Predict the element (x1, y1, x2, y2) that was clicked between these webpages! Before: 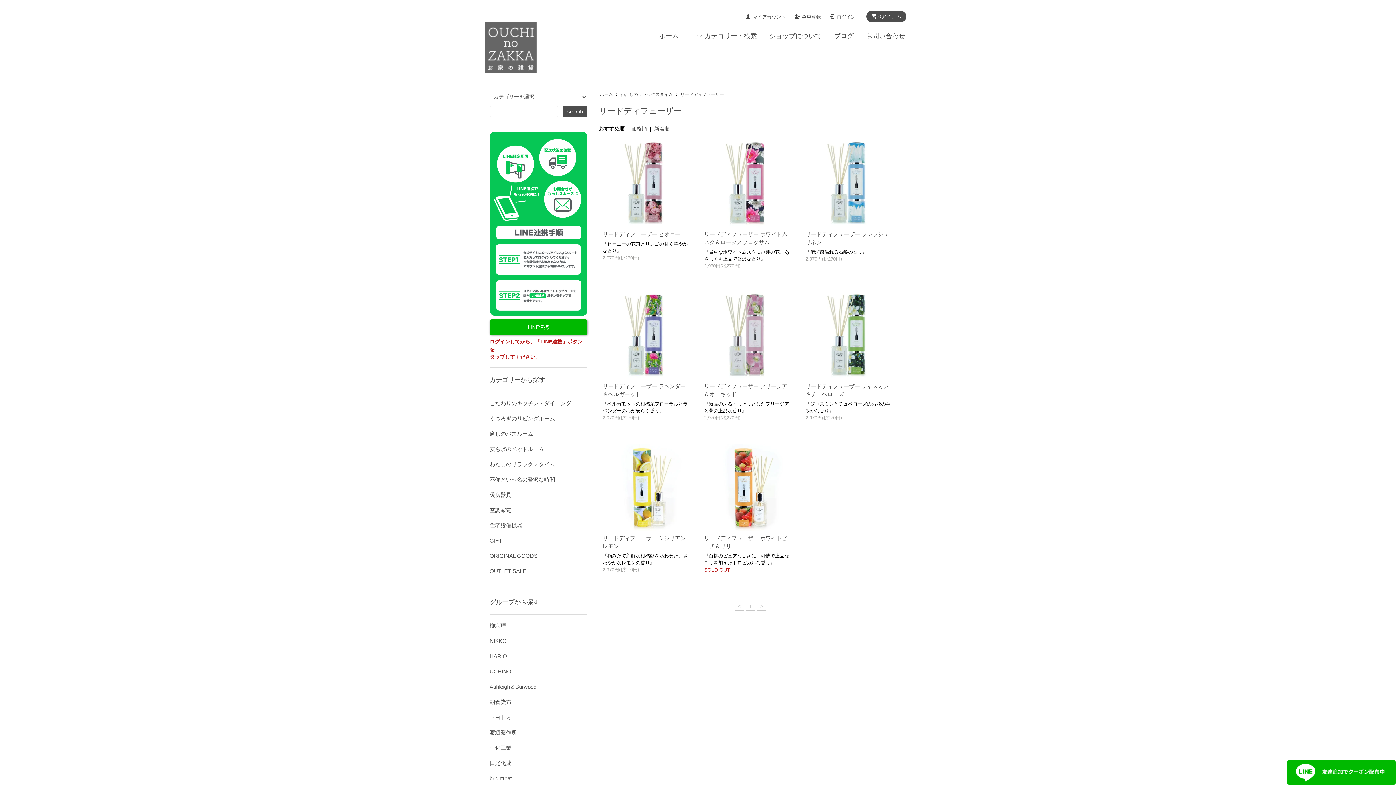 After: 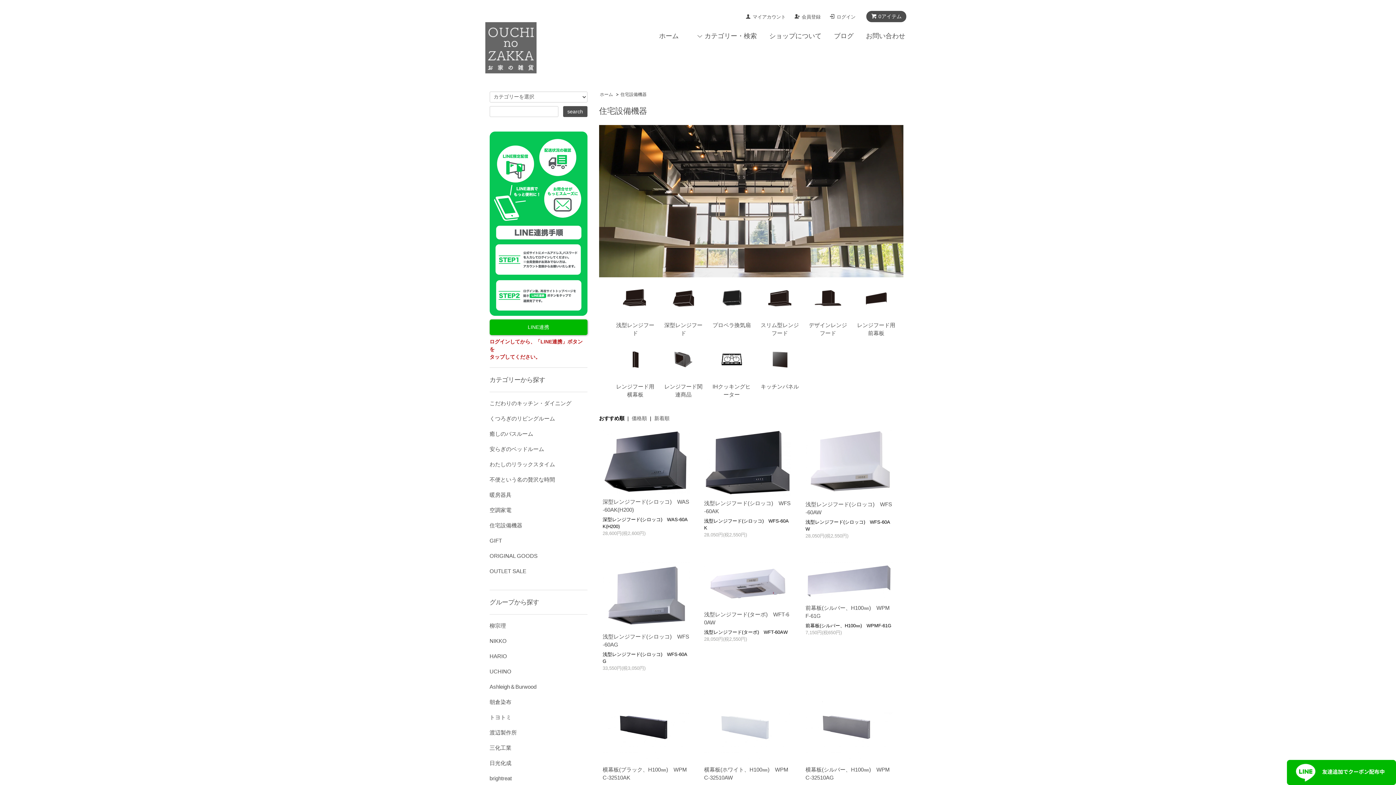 Action: label: 住宅設備機器 bbox: (489, 521, 587, 529)